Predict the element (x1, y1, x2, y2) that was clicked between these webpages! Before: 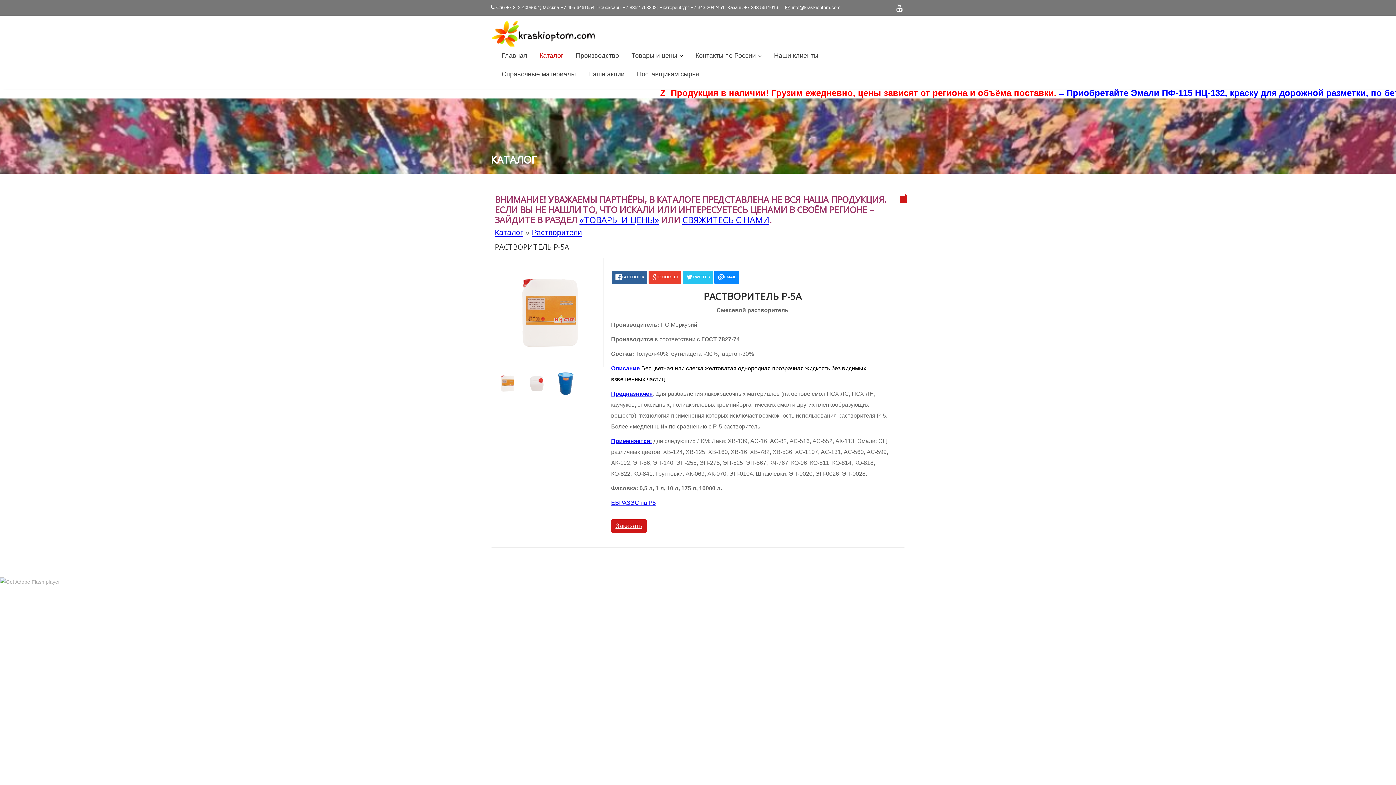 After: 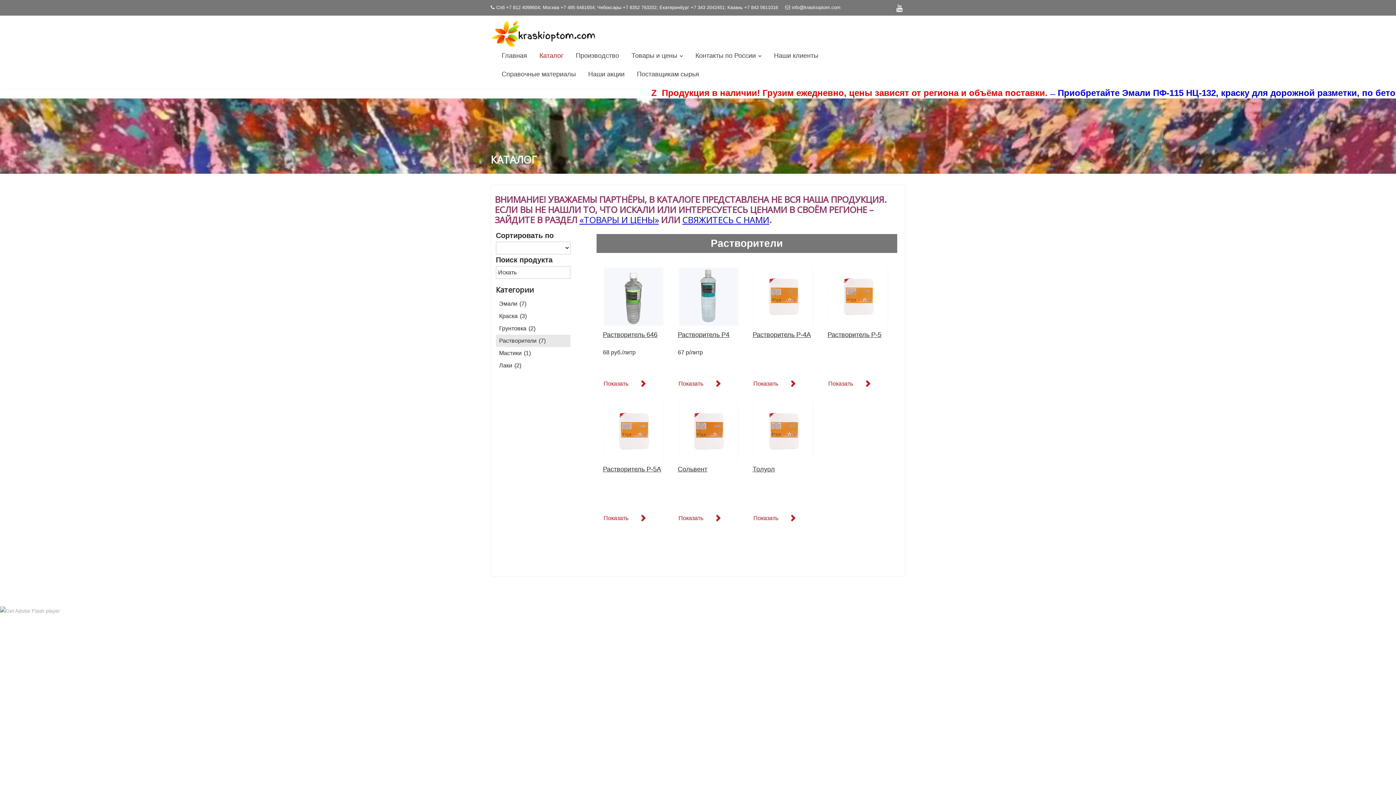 Action: label: Растворители bbox: (532, 228, 582, 236)